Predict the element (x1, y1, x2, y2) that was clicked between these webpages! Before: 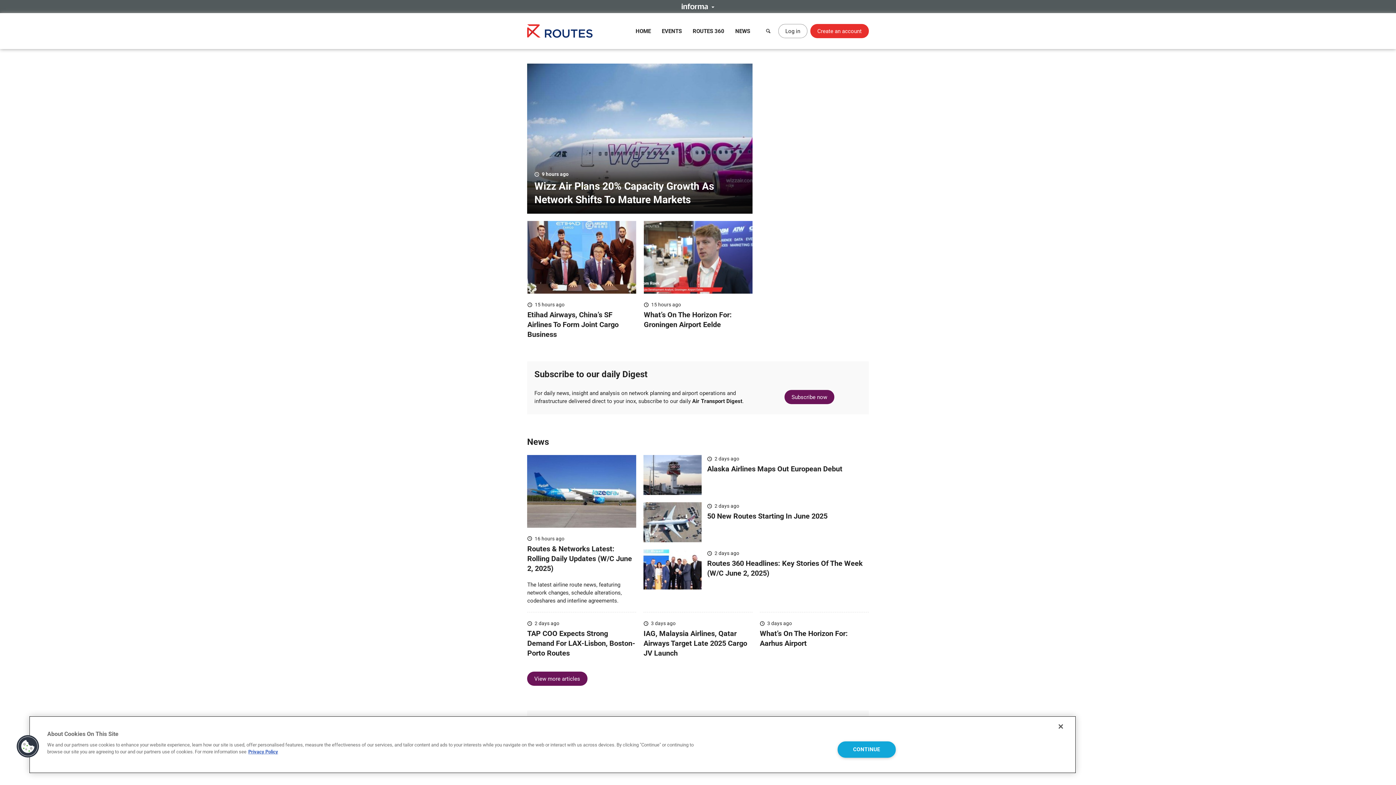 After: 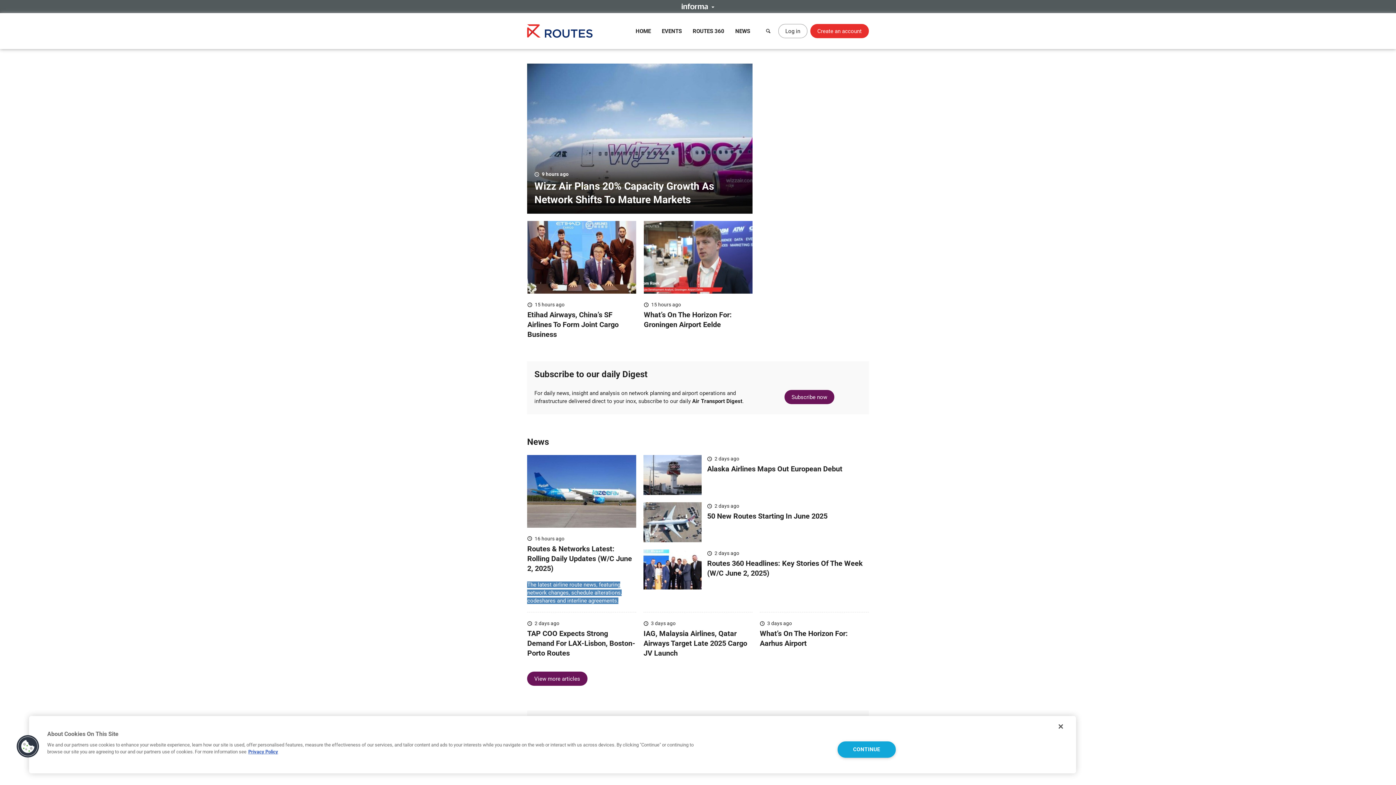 Action: label: The latest airline route news, featuring network changes, schedule alterations, codeshares and interline agreements. bbox: (527, 581, 621, 604)